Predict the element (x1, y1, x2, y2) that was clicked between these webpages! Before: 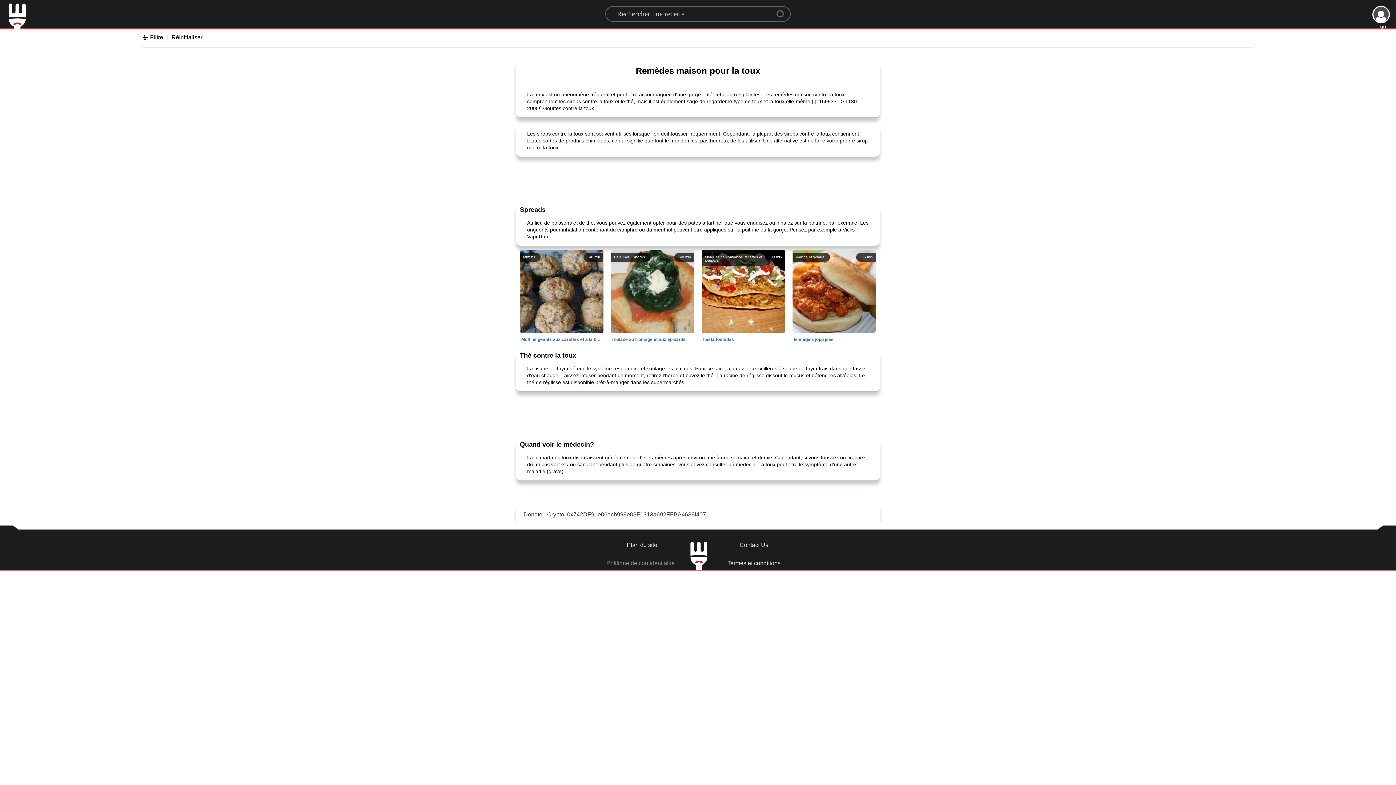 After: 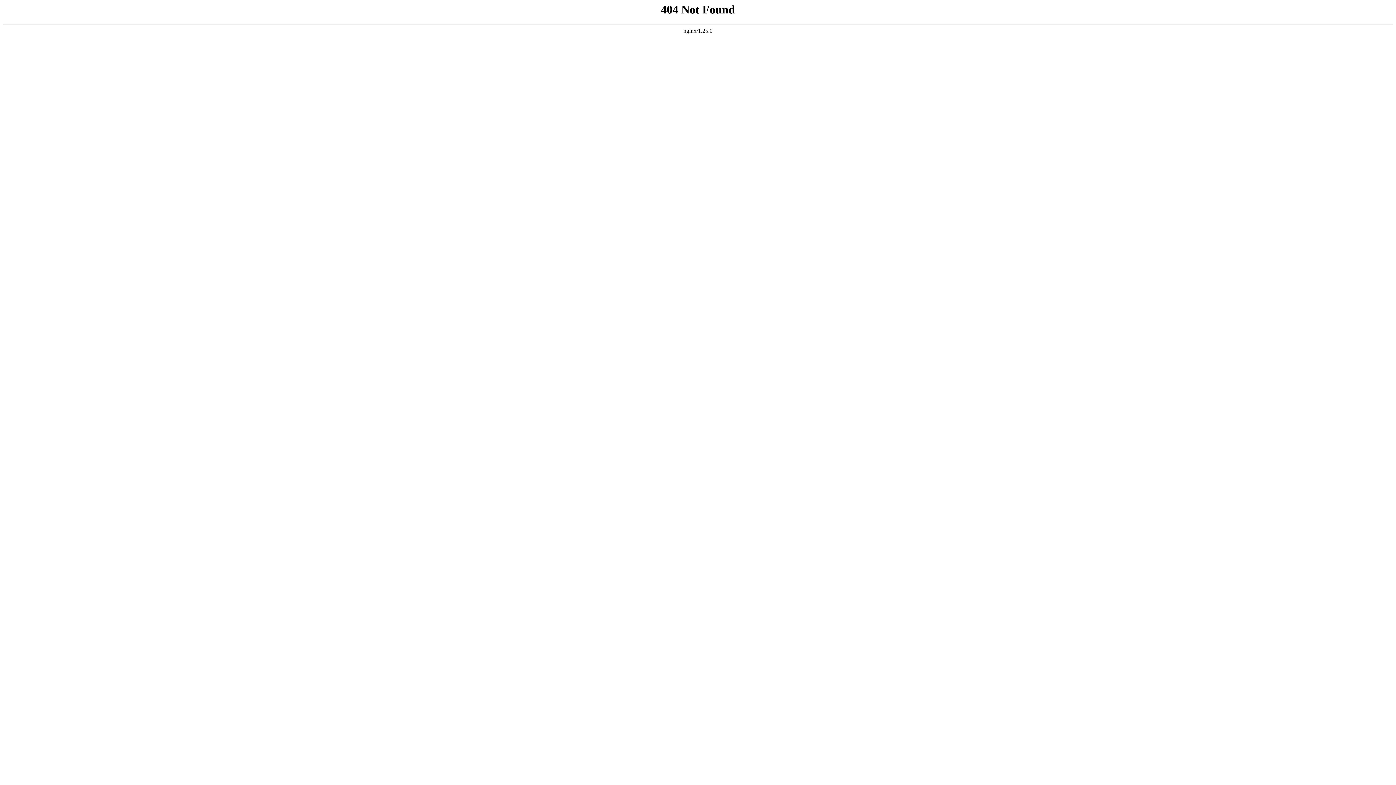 Action: bbox: (606, 560, 677, 566) label: Politique de confidentialité